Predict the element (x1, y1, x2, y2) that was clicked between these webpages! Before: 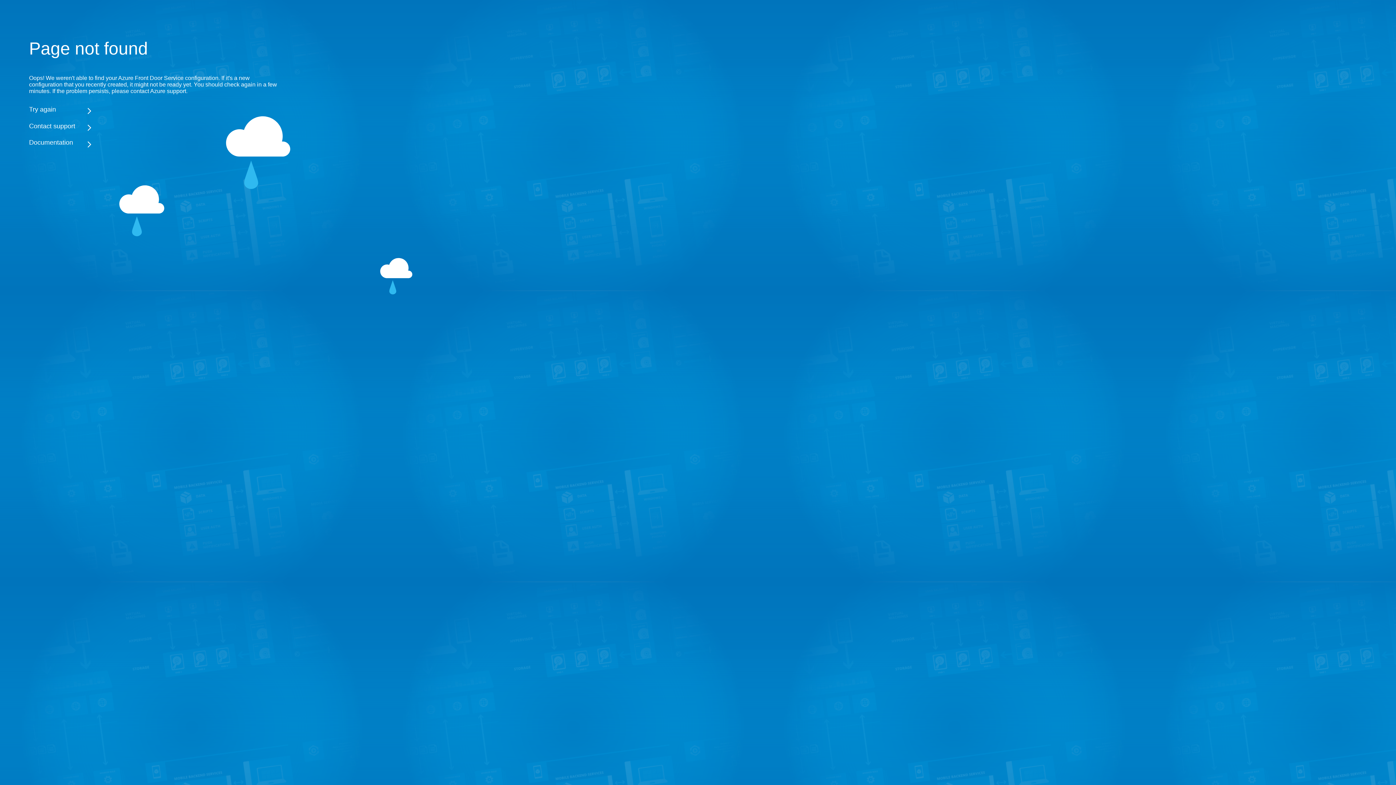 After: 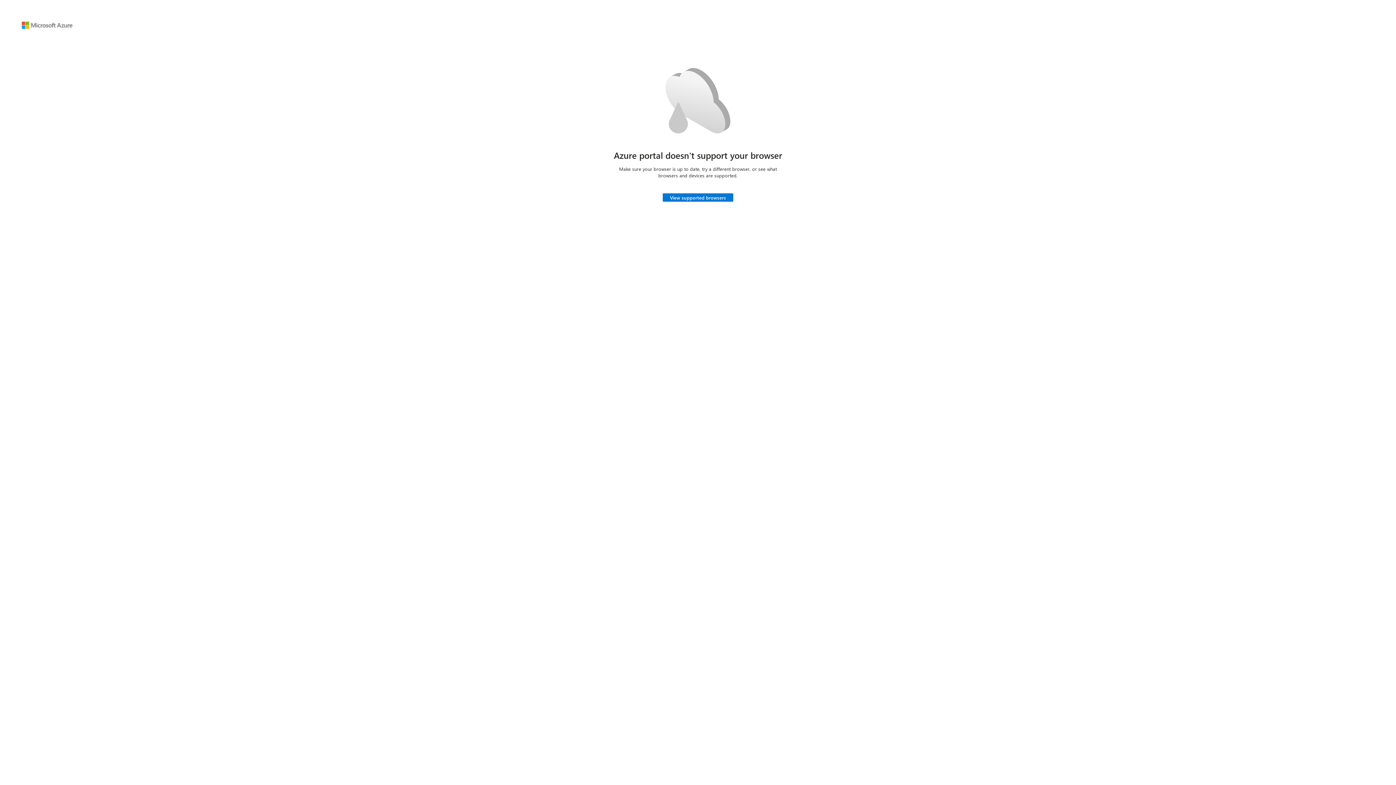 Action: label: Try again bbox: (29, 105, 283, 113)